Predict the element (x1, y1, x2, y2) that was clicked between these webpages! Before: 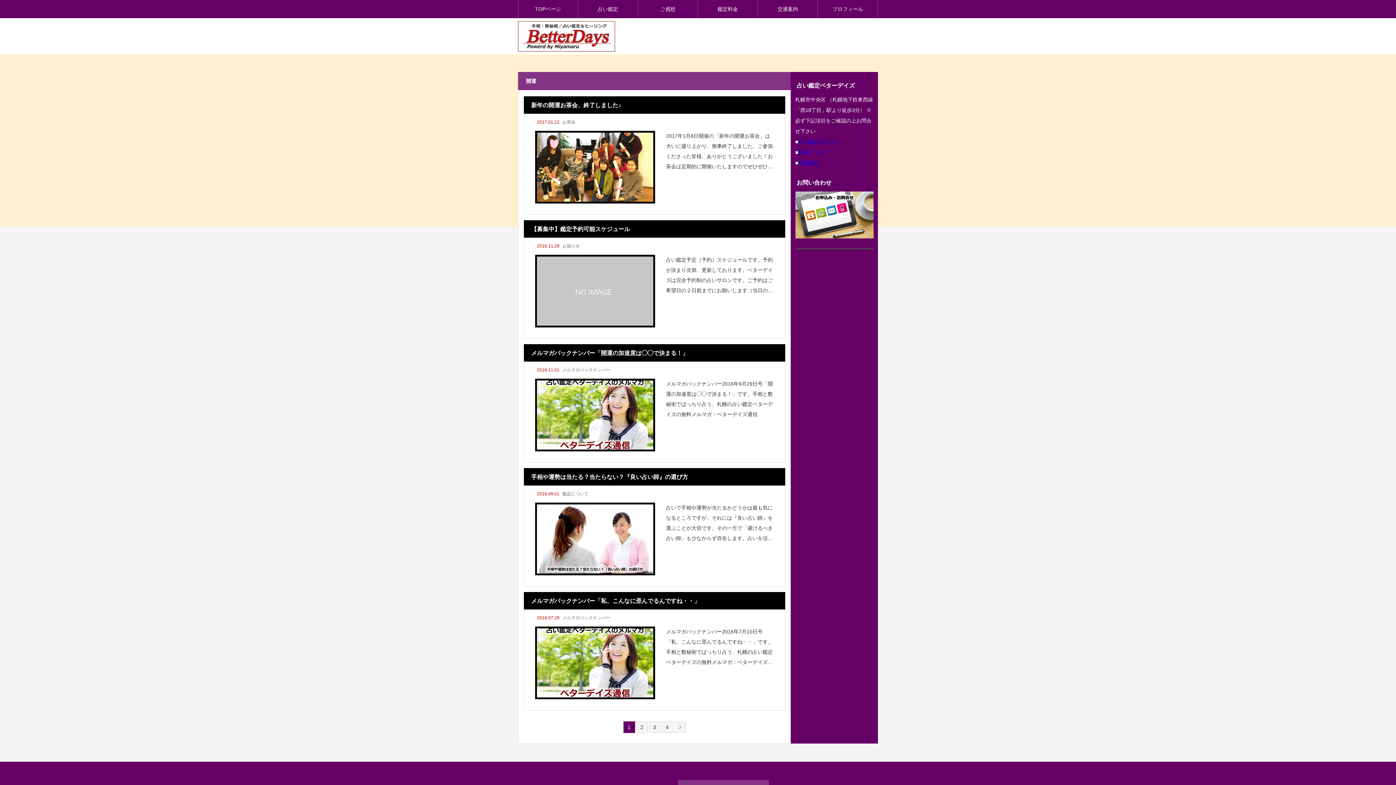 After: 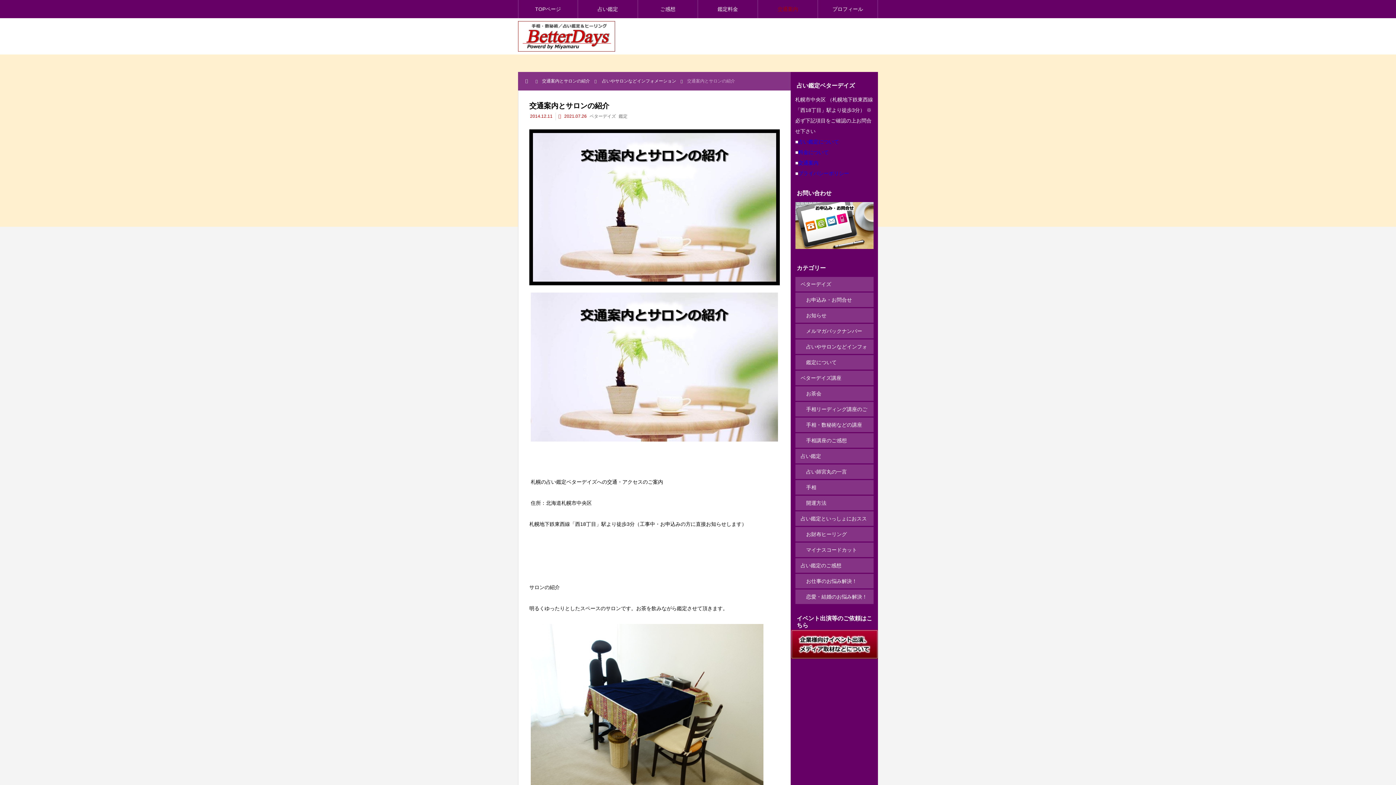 Action: label: 交通案内 bbox: (798, 159, 818, 165)